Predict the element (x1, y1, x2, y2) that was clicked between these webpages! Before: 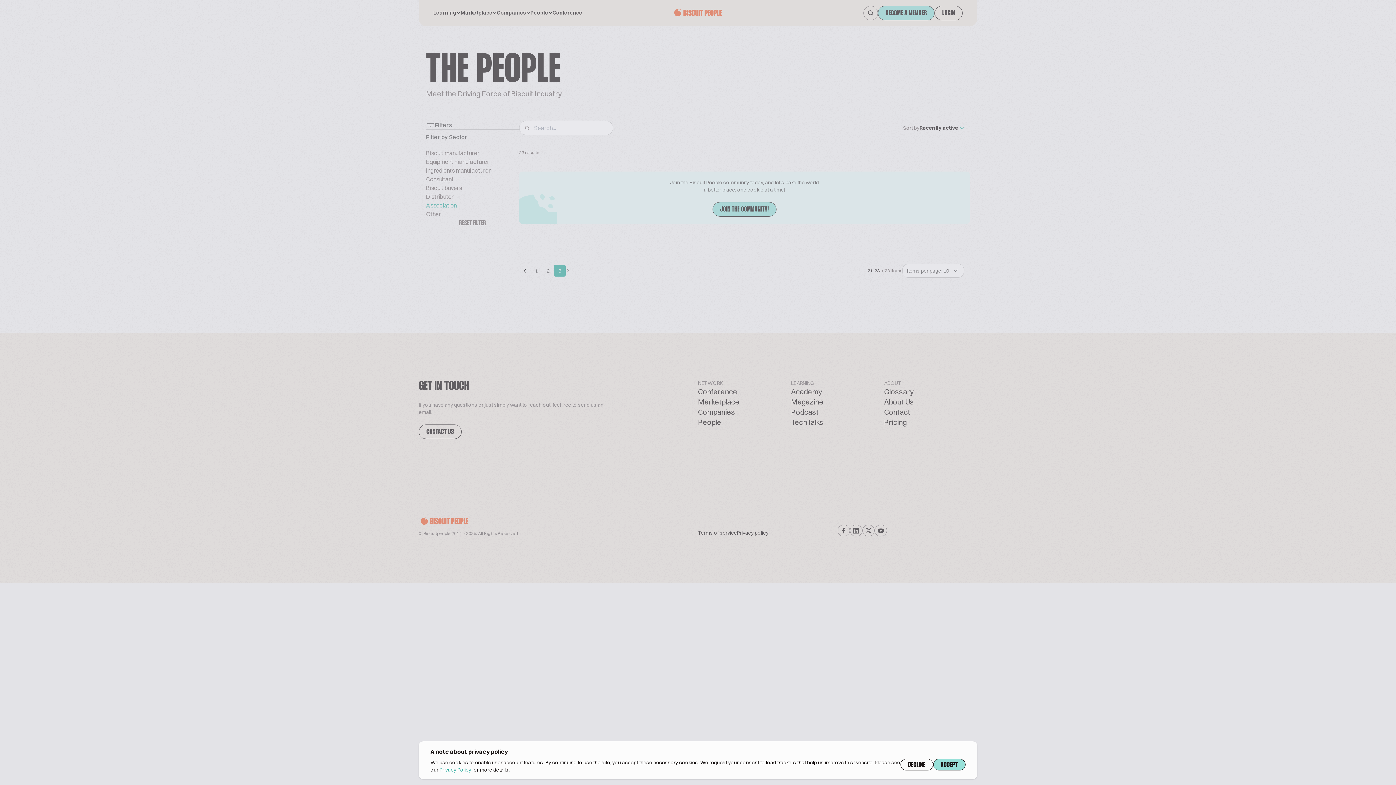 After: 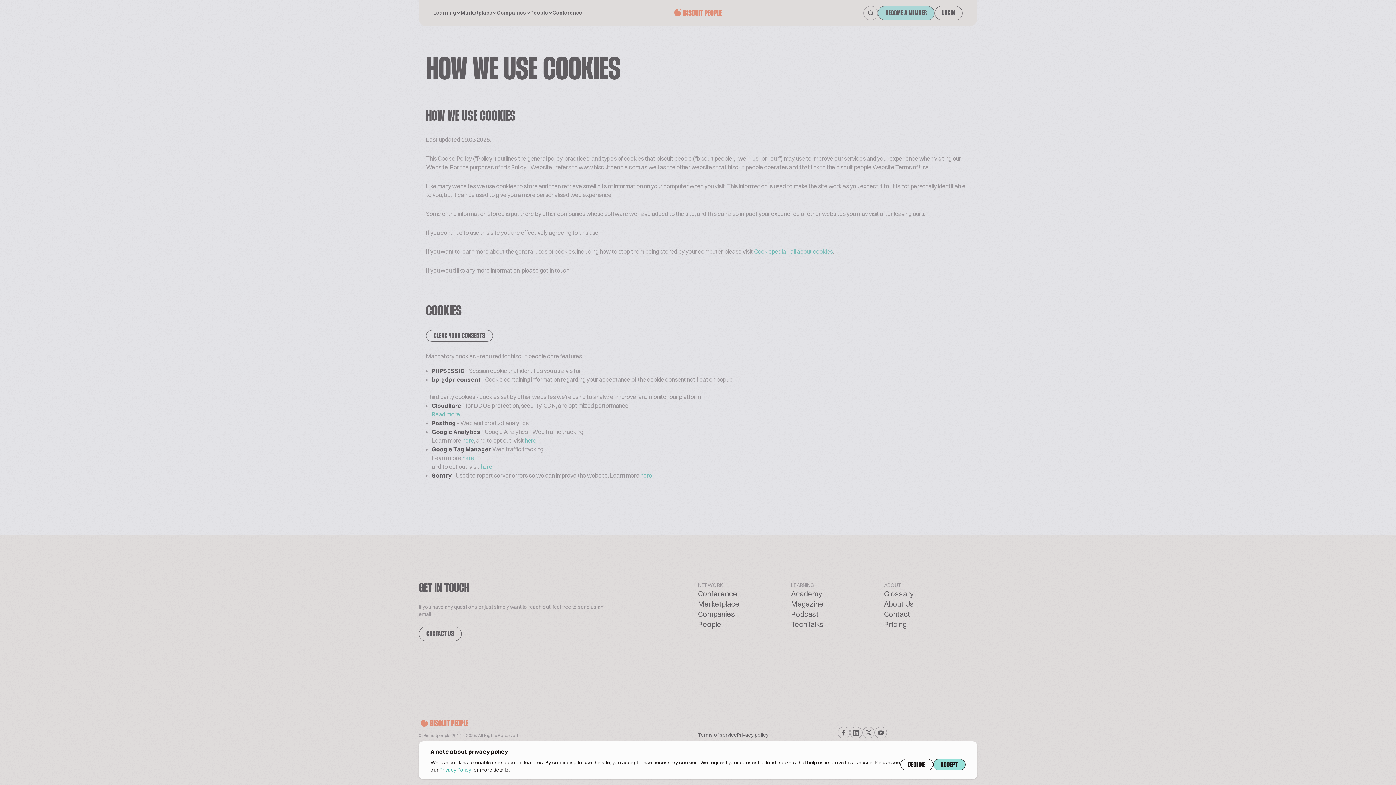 Action: bbox: (439, 766, 471, 773) label: Privacy Policy